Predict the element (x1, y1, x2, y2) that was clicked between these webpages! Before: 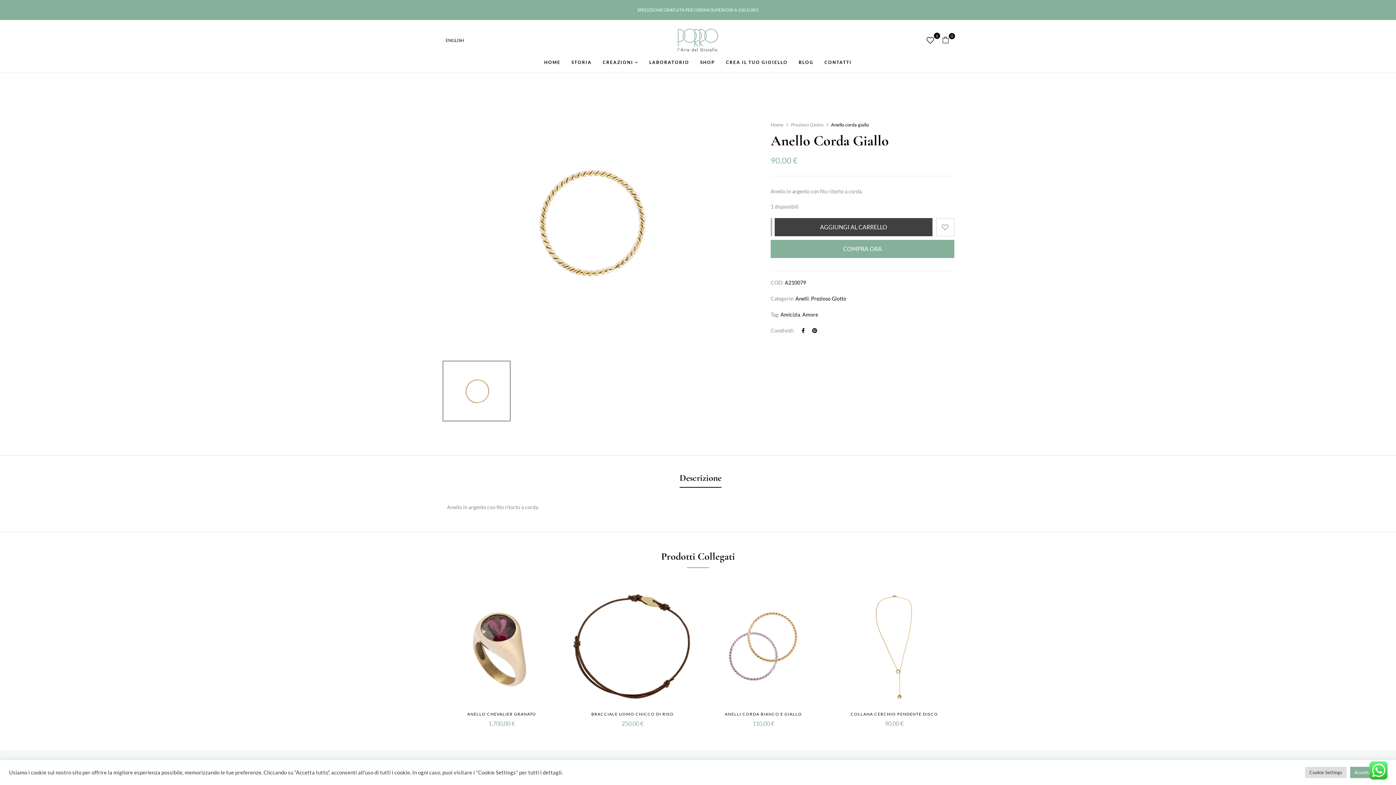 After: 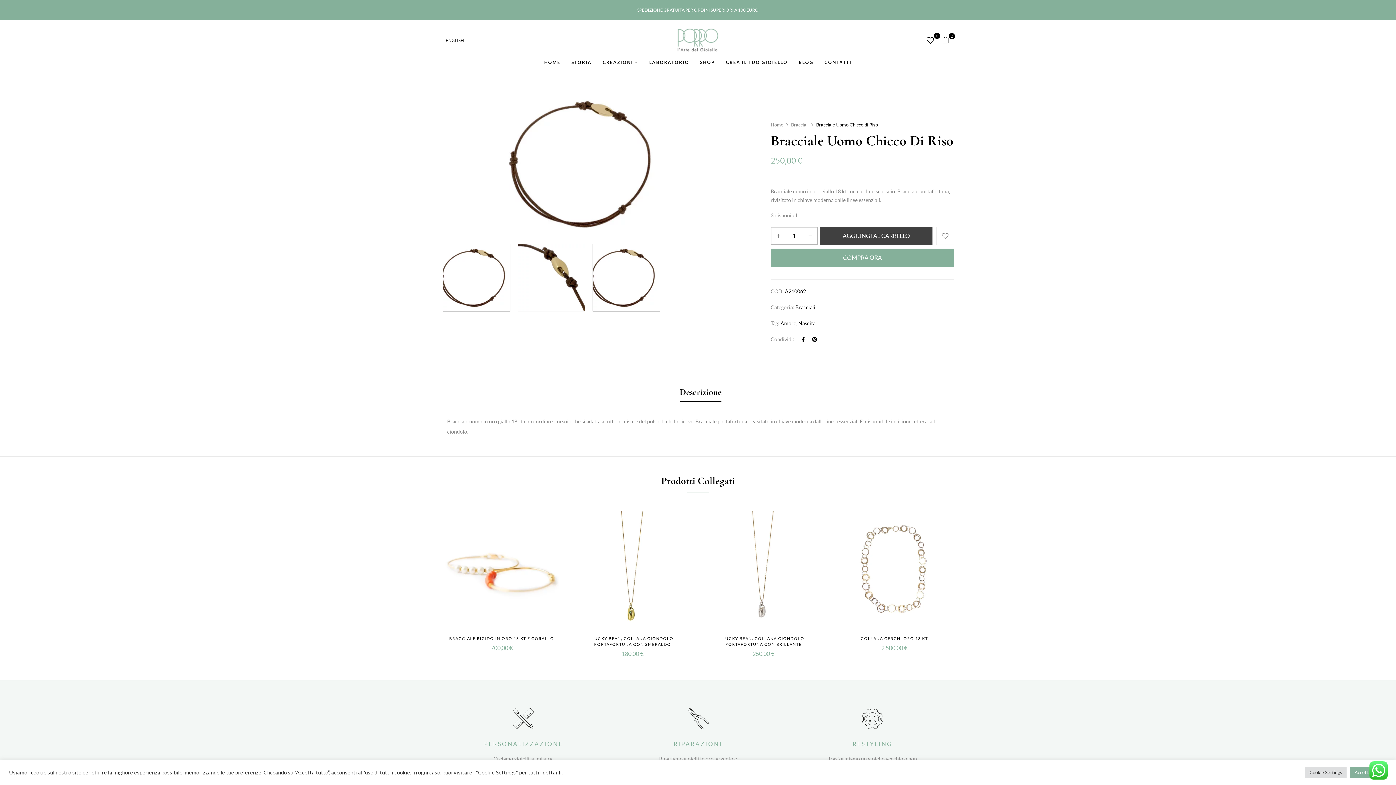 Action: label: BRACCIALE UOMO CHICCO DI RISO bbox: (591, 711, 673, 716)